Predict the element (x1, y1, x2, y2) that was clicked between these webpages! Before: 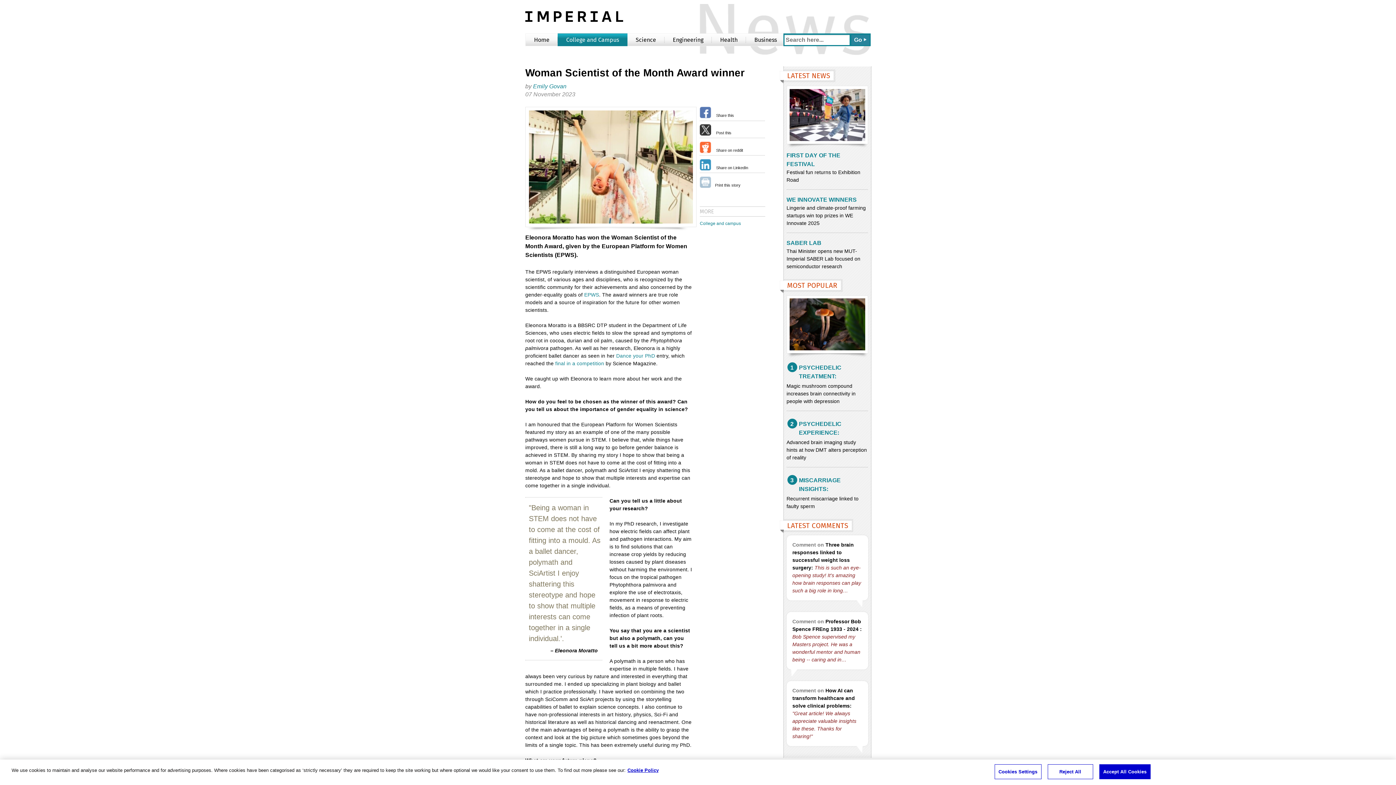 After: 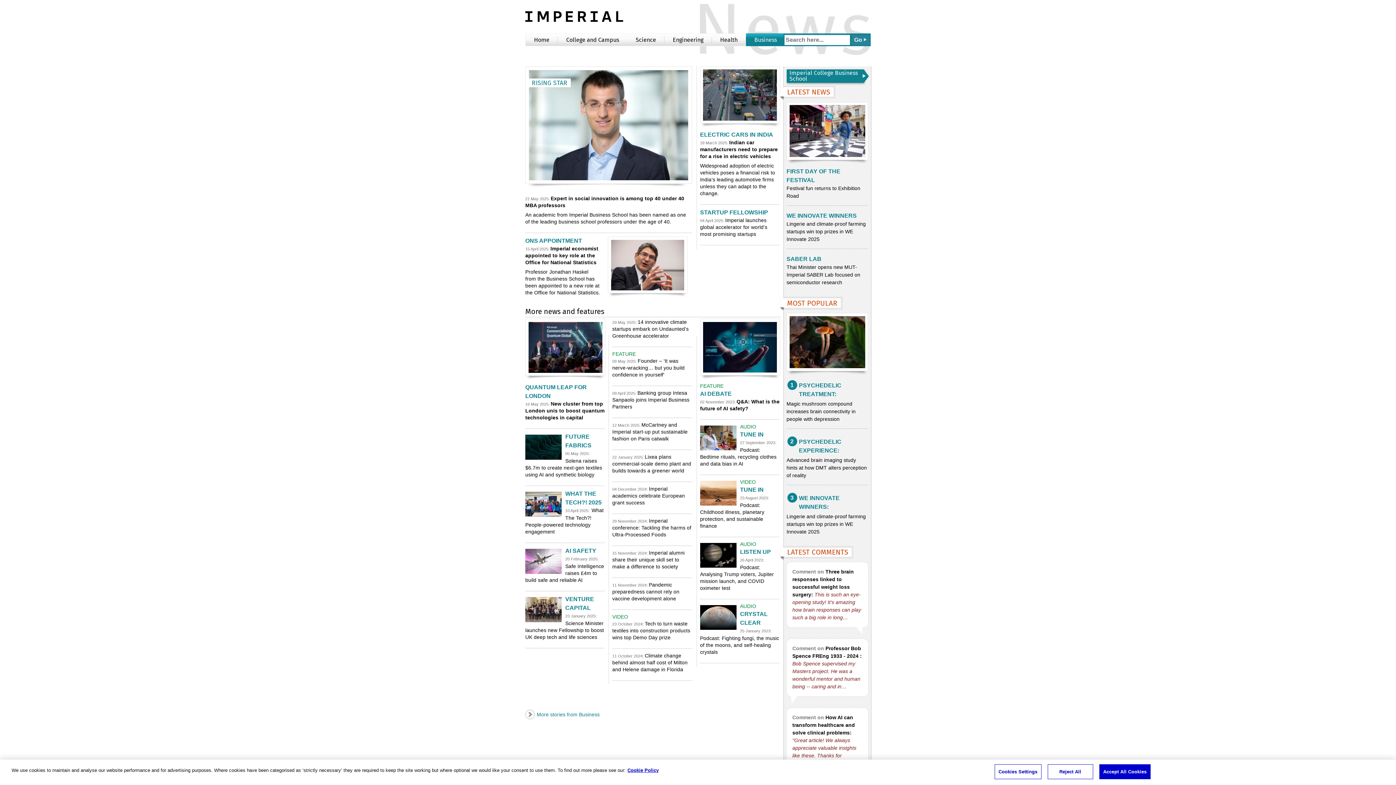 Action: label: Business bbox: (746, 33, 785, 46)